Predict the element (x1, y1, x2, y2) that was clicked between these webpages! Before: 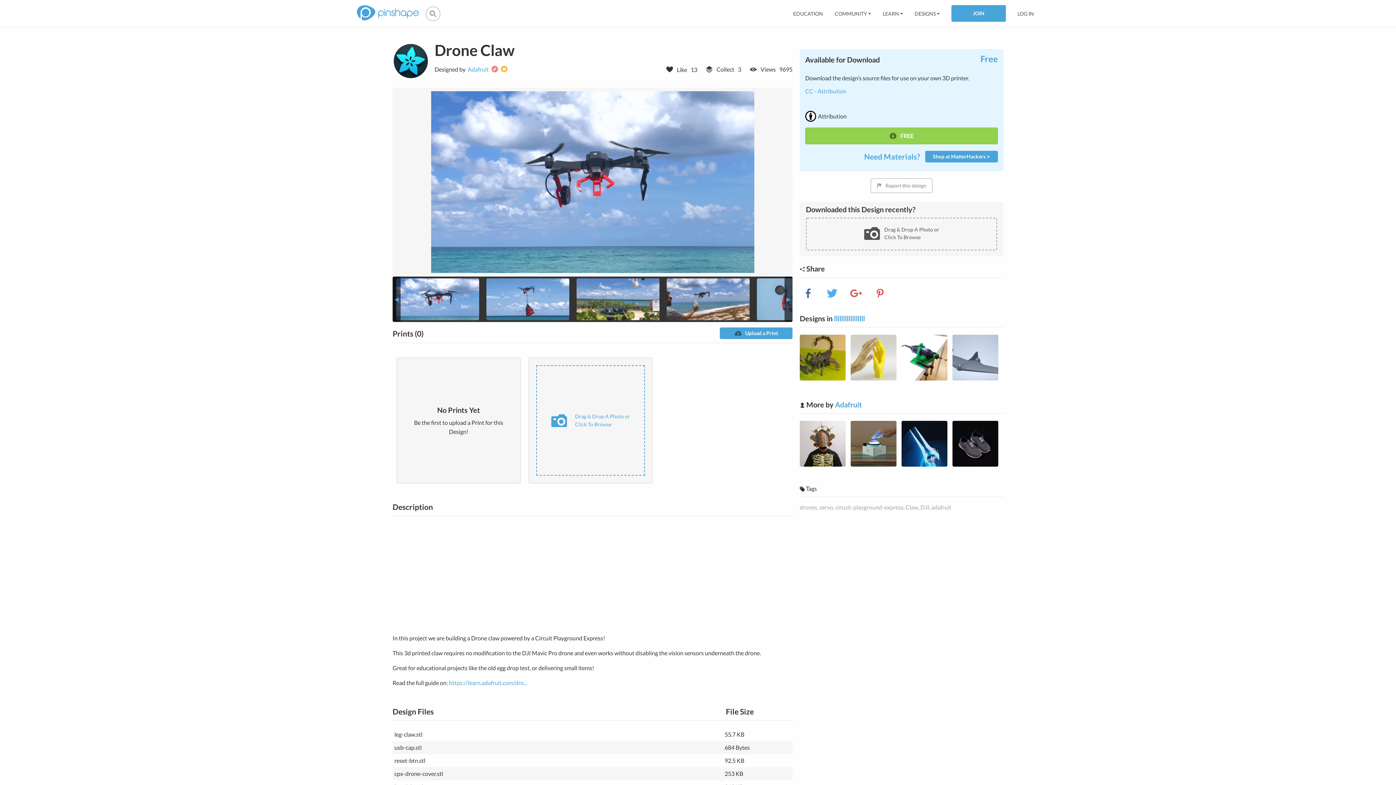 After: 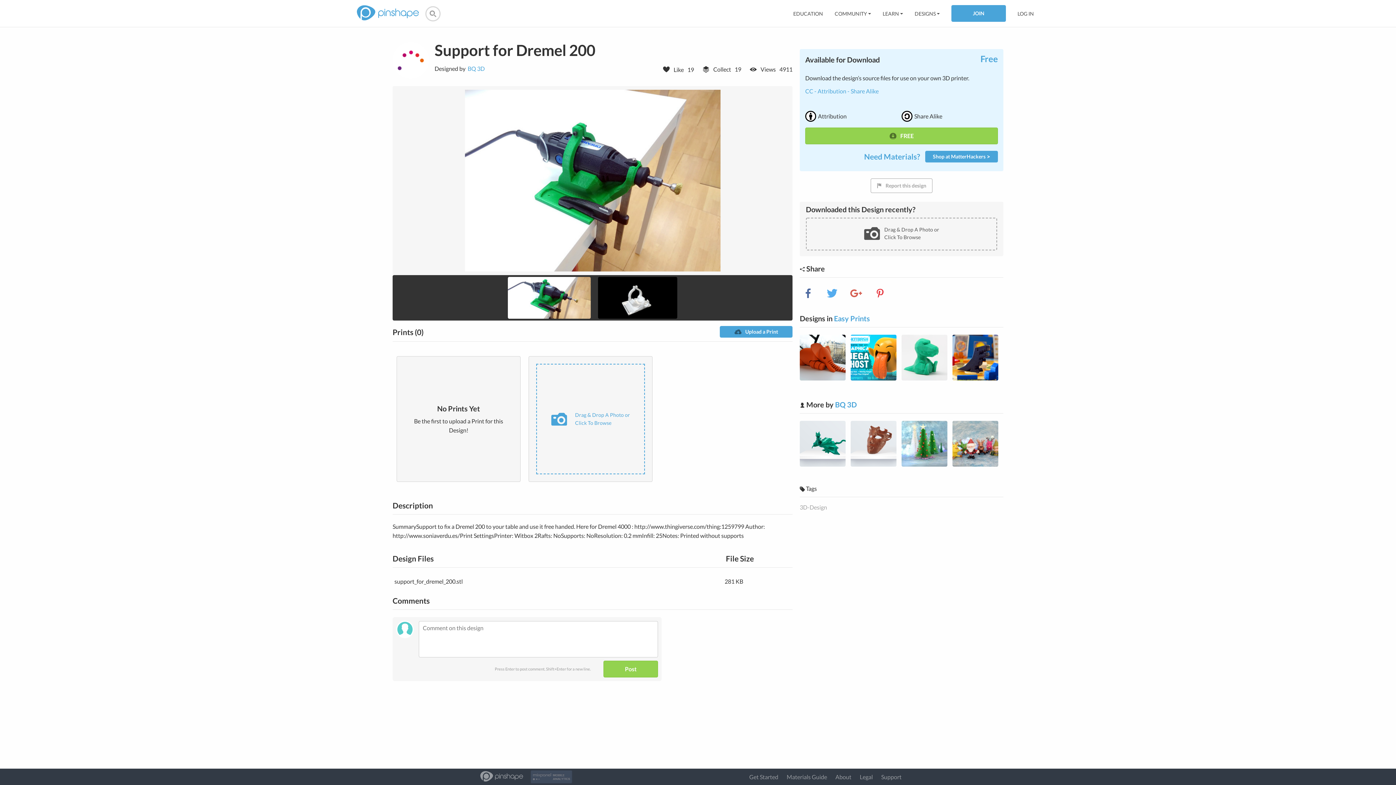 Action: bbox: (901, 334, 952, 380)